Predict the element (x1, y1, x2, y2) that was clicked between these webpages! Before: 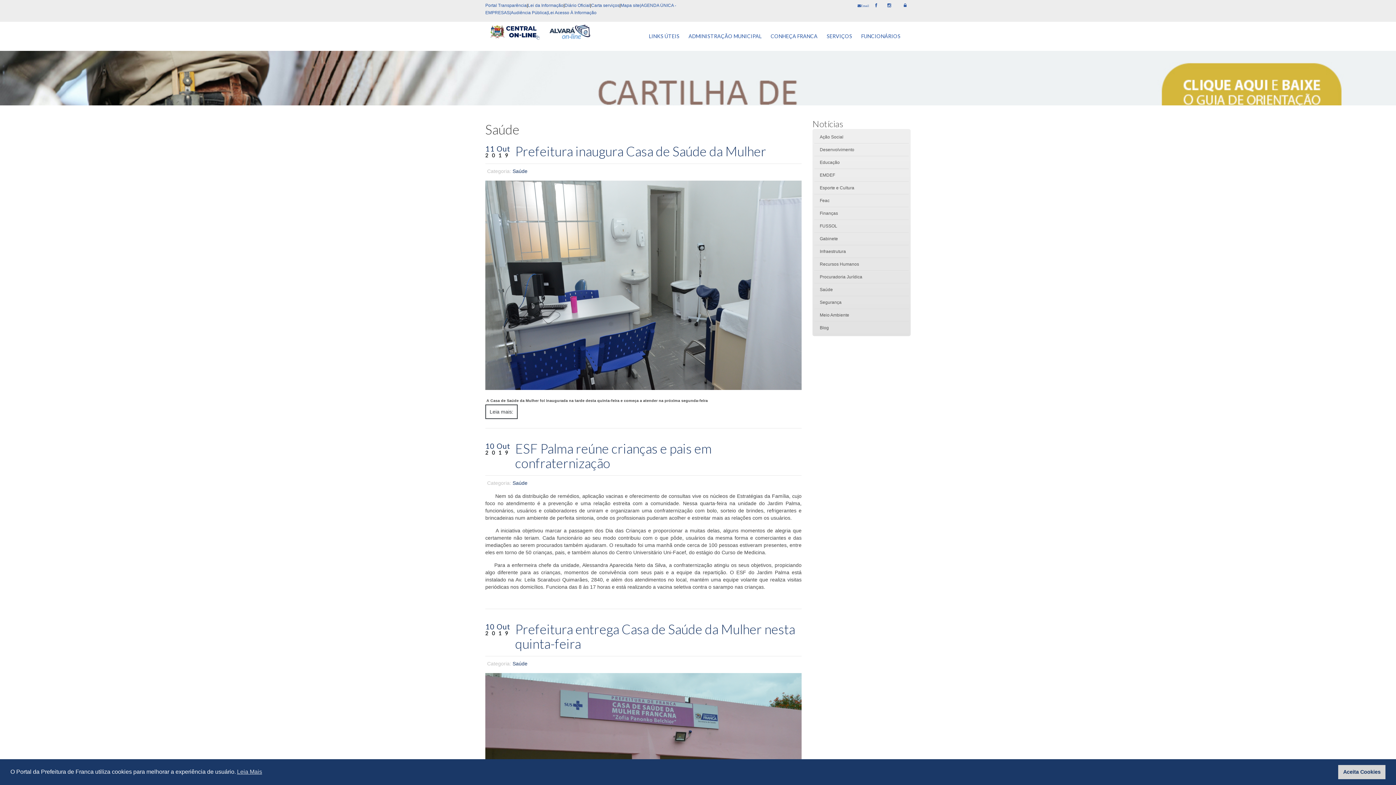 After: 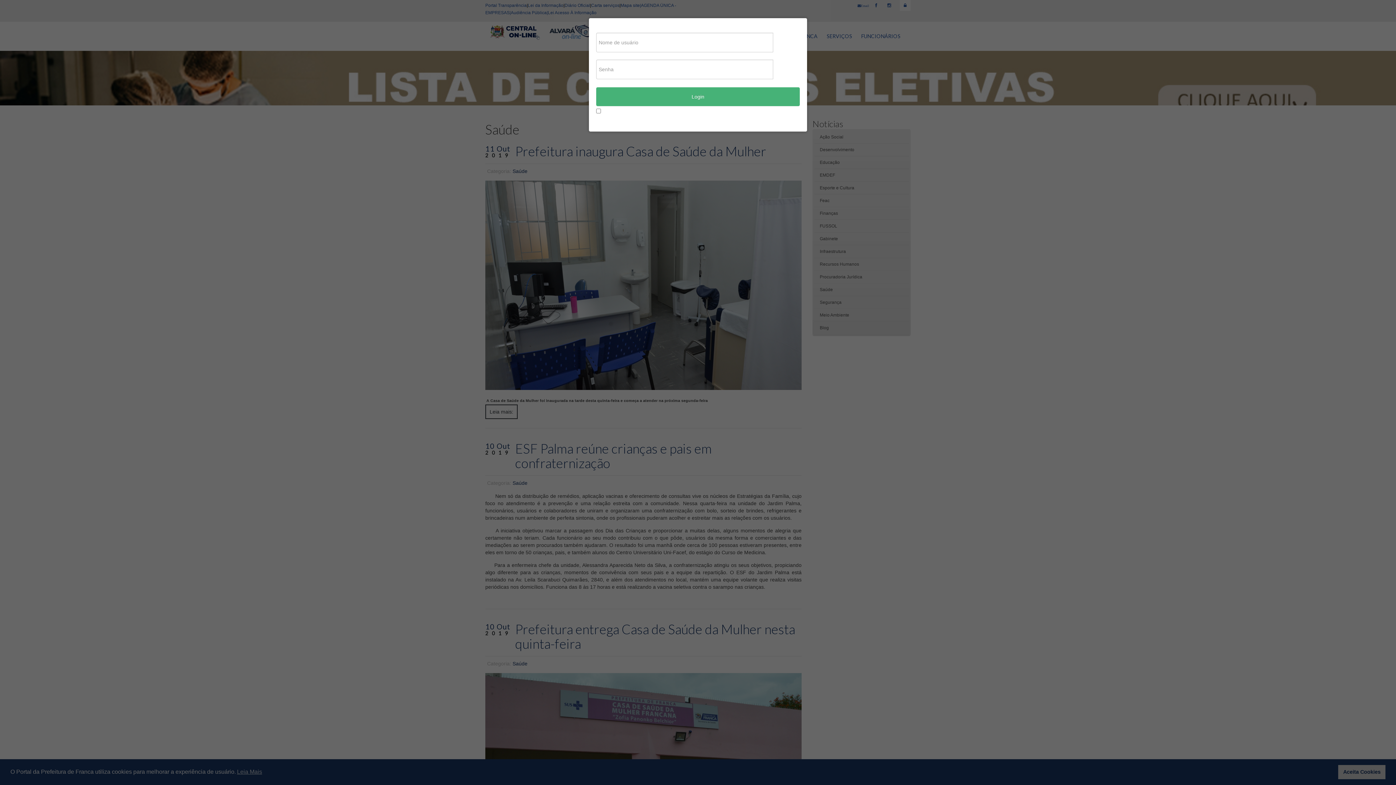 Action: bbox: (900, 0, 910, 10)